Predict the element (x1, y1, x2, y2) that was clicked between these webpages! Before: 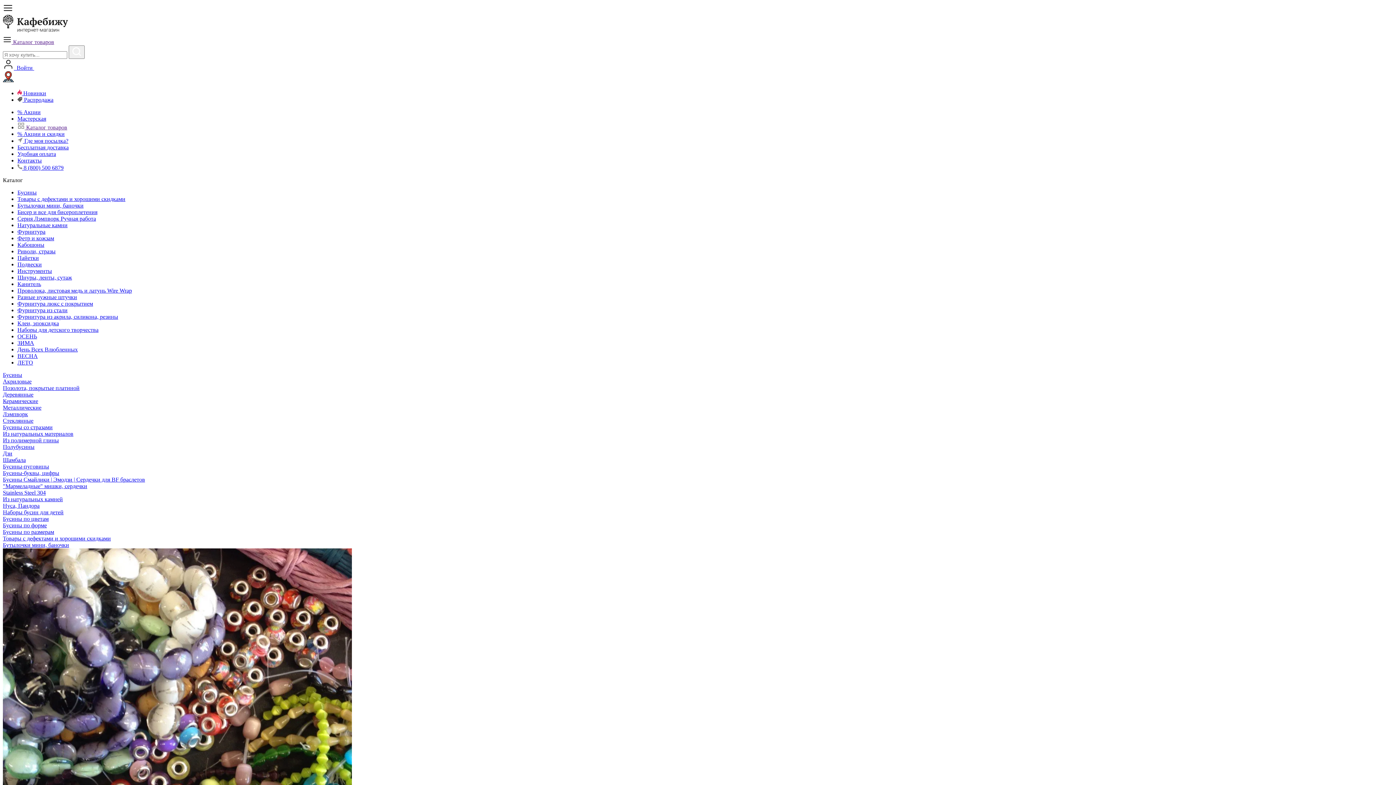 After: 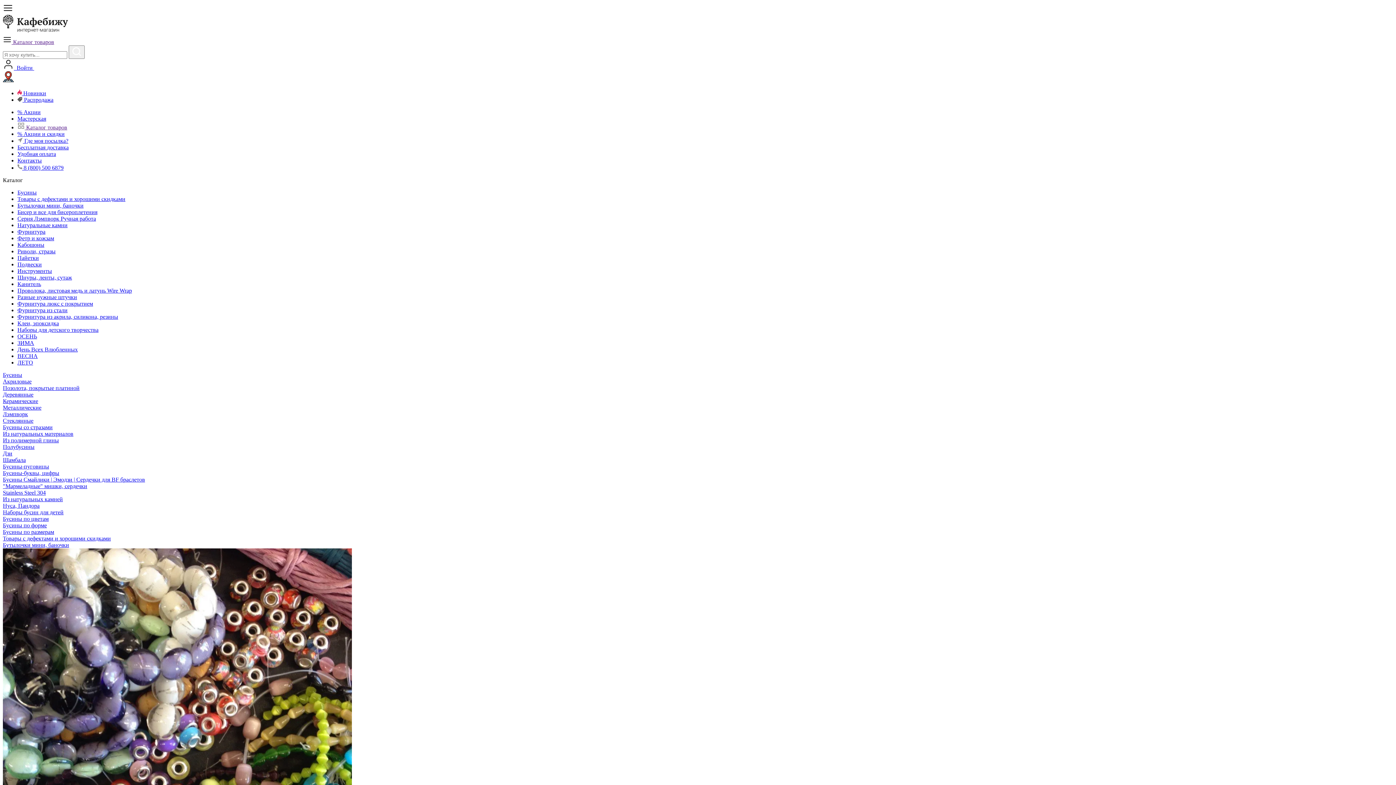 Action: bbox: (17, 340, 34, 346) label: ЗИМА